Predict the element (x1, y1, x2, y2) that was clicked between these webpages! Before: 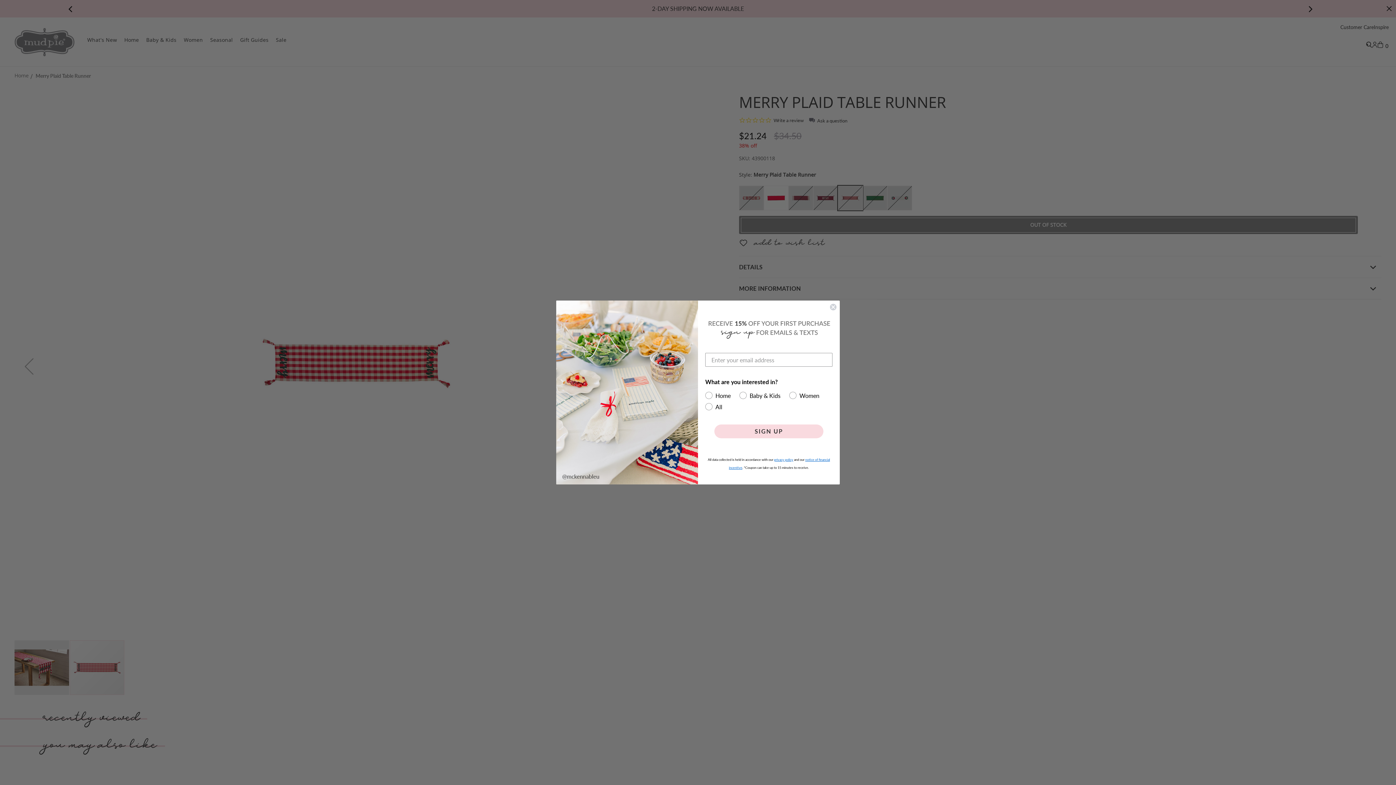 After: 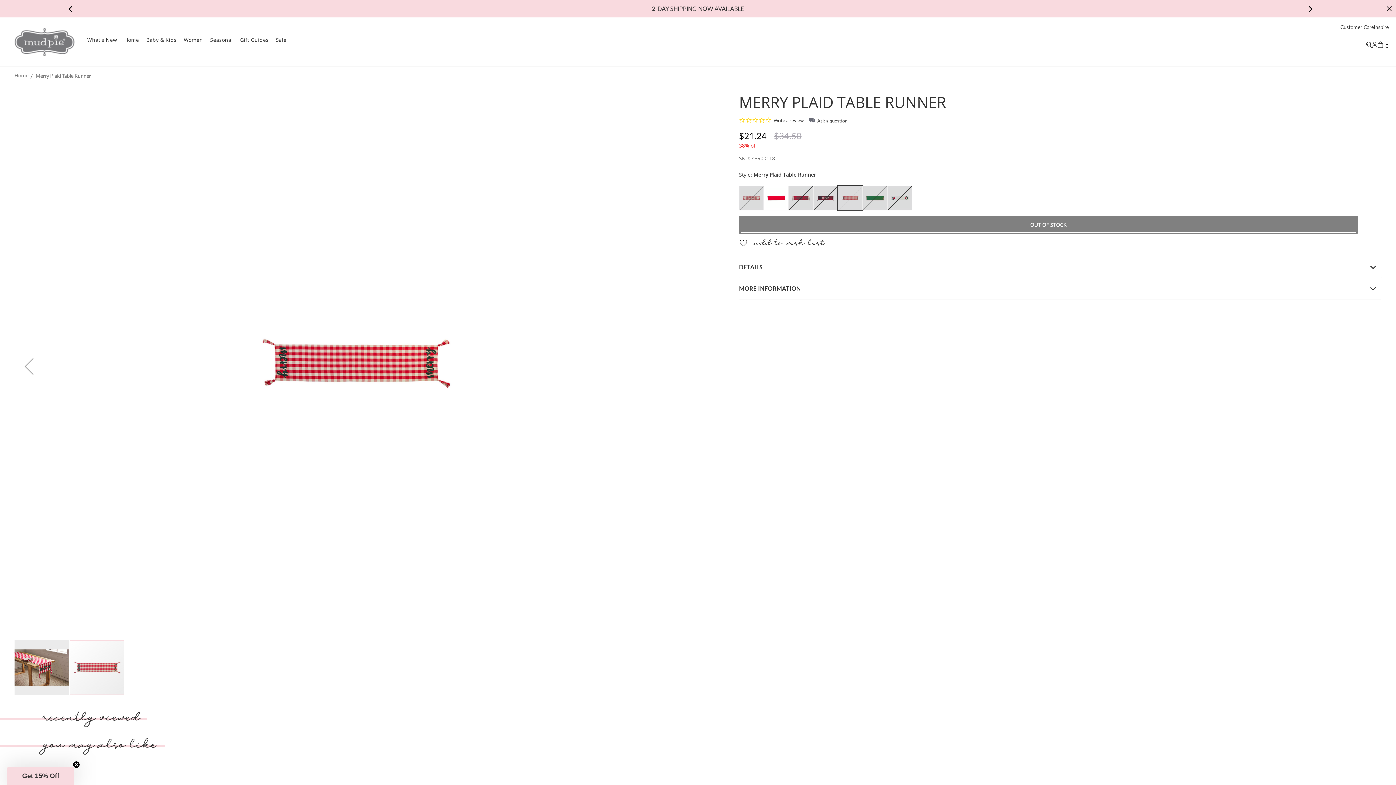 Action: label: Close dialog bbox: (829, 303, 837, 311)